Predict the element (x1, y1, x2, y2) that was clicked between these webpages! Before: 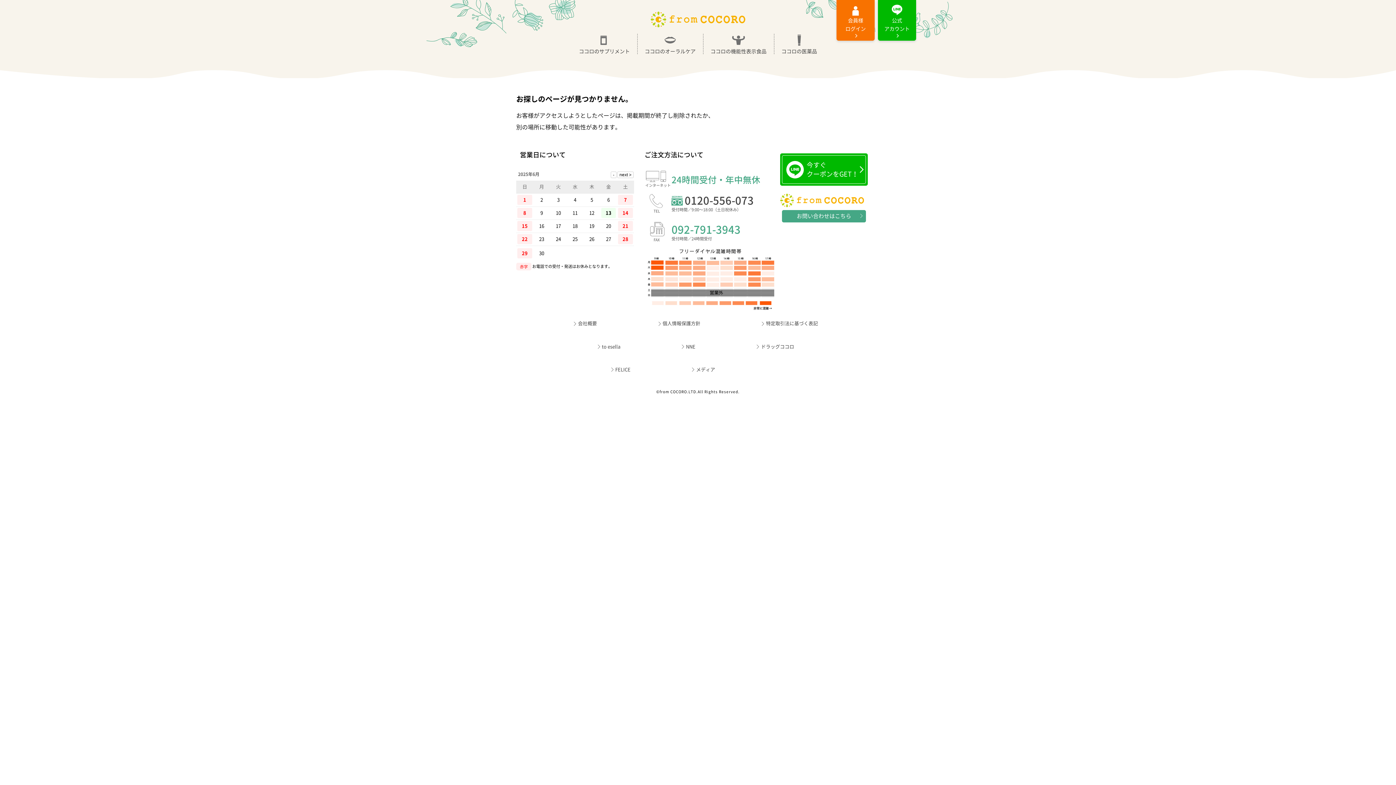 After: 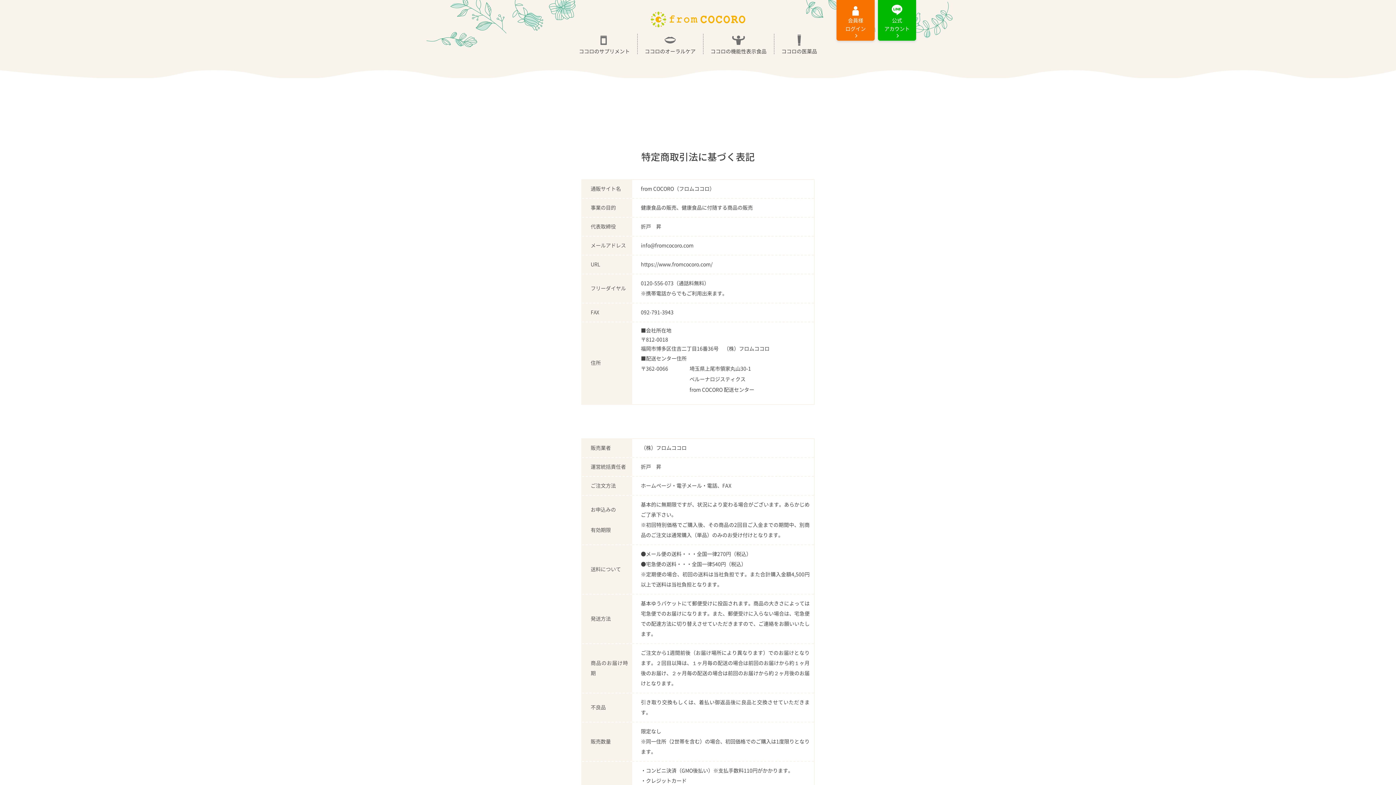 Action: bbox: (766, 319, 818, 328) label: 特定取引法に基づく表記